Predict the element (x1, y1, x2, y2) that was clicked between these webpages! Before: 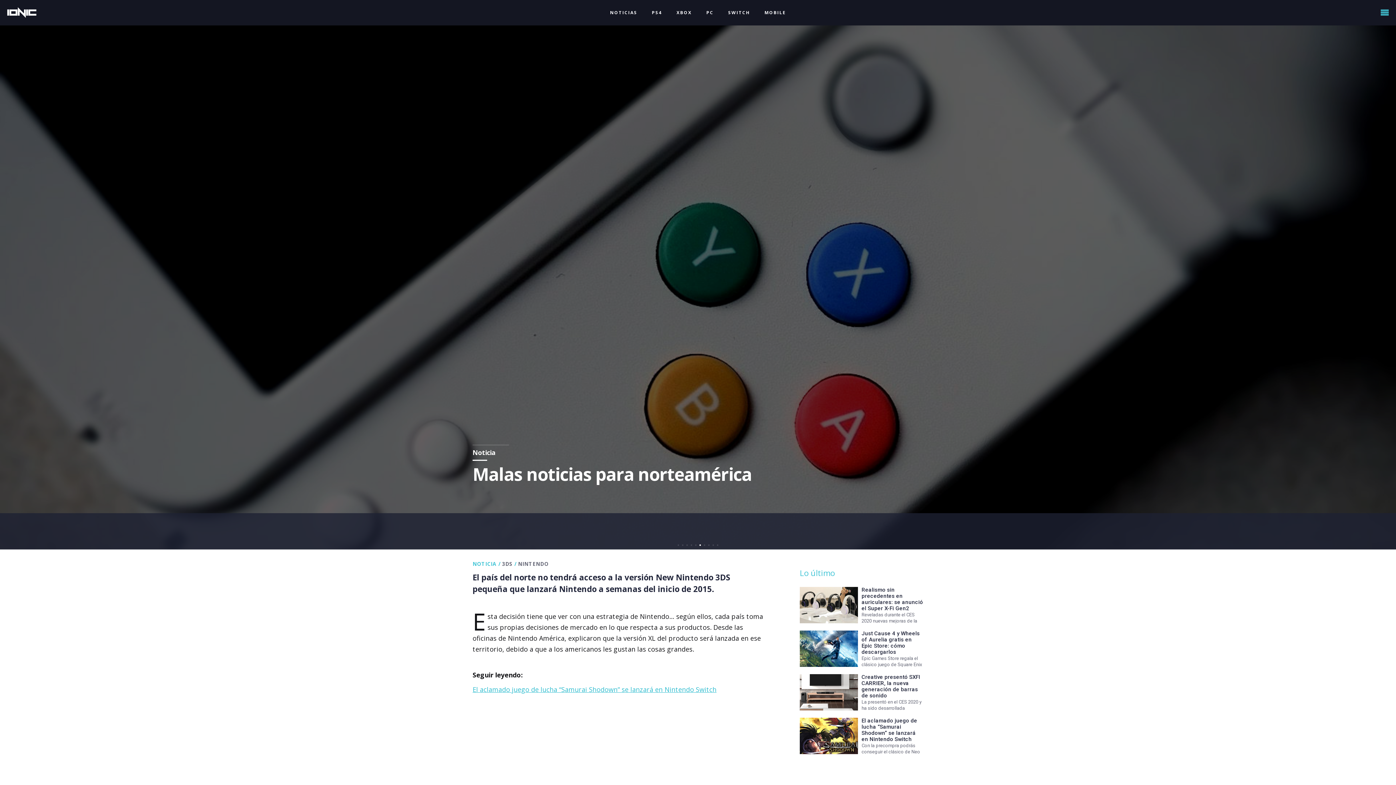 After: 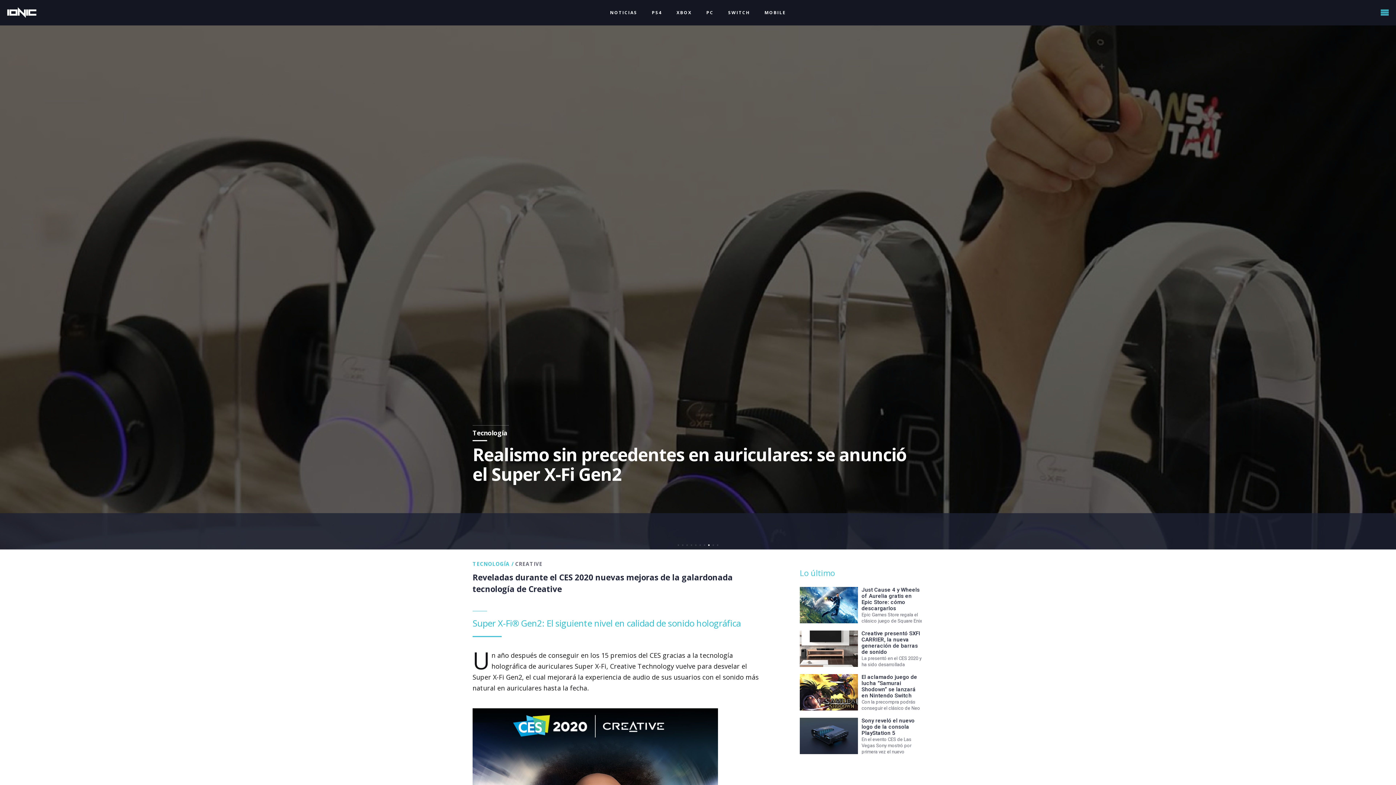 Action: bbox: (861, 586, 923, 612) label: Realismo sin precedentes en auriculares: se anunció el Super X-Fi Gen2